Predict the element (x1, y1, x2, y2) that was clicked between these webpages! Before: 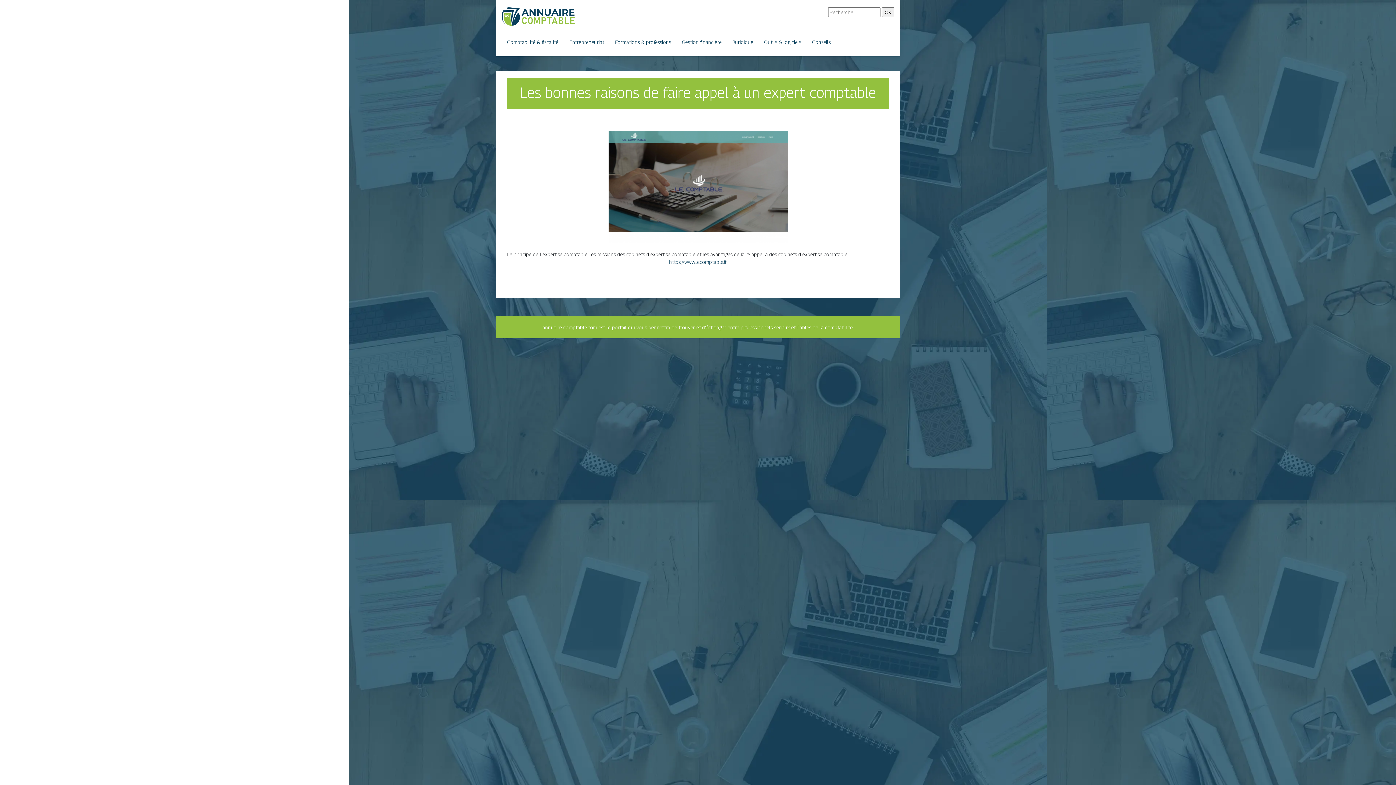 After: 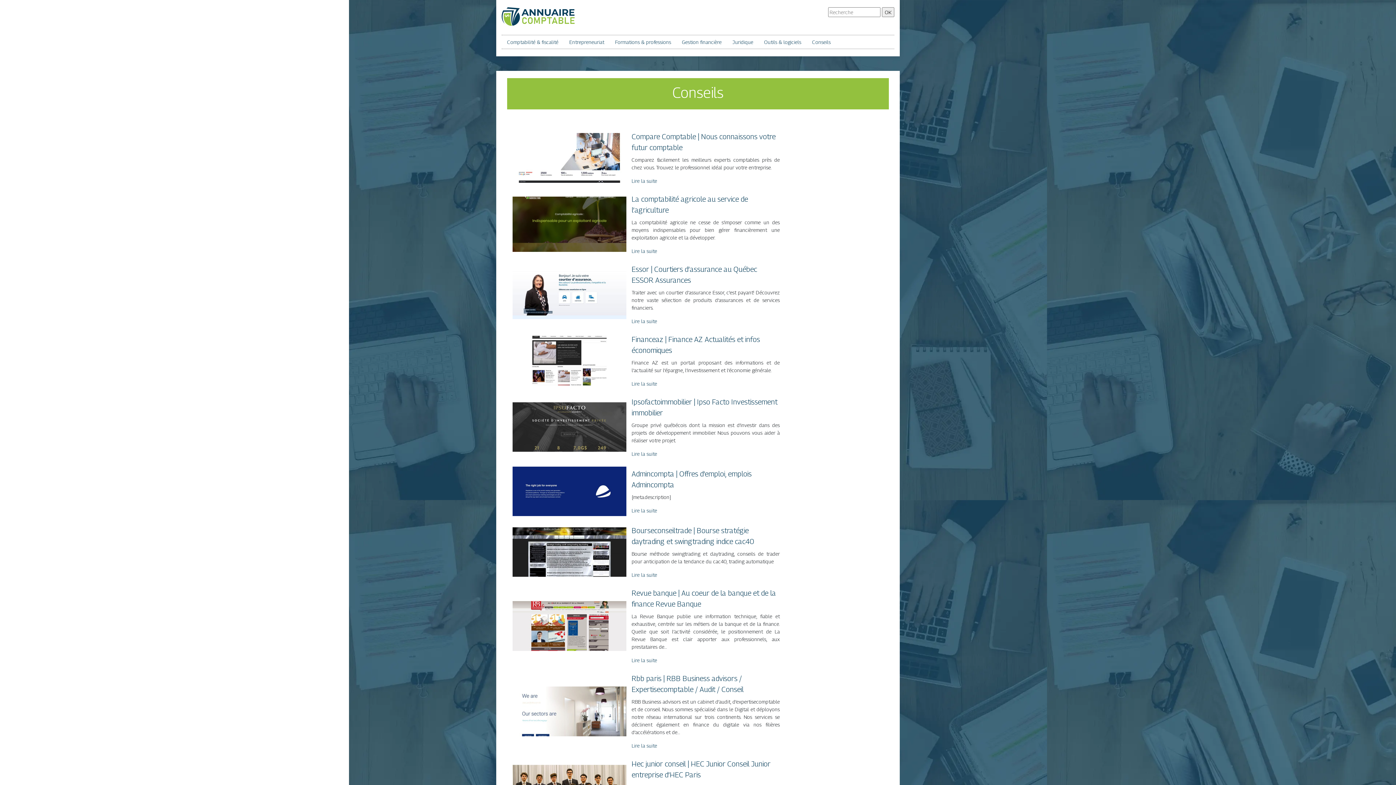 Action: label: Conseils bbox: (812, 38, 830, 45)